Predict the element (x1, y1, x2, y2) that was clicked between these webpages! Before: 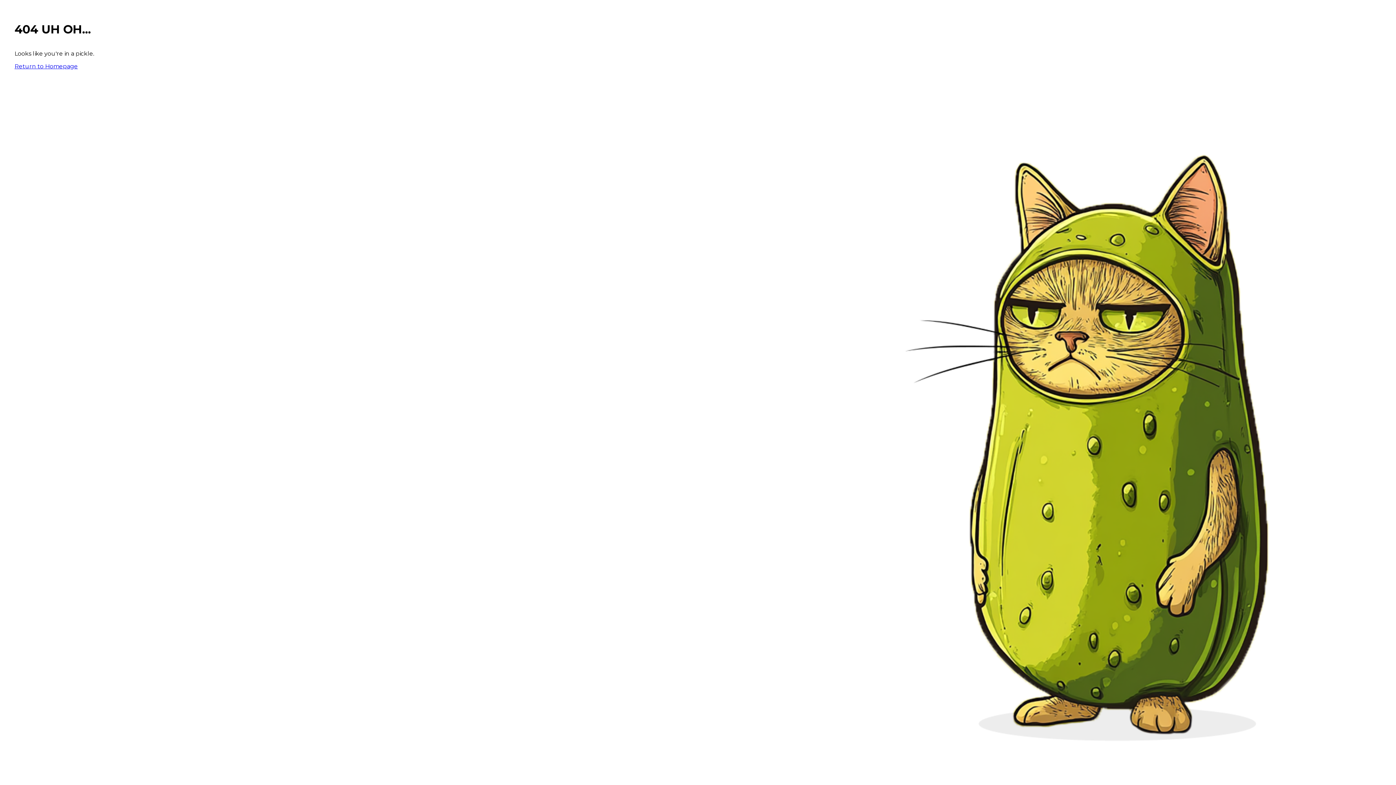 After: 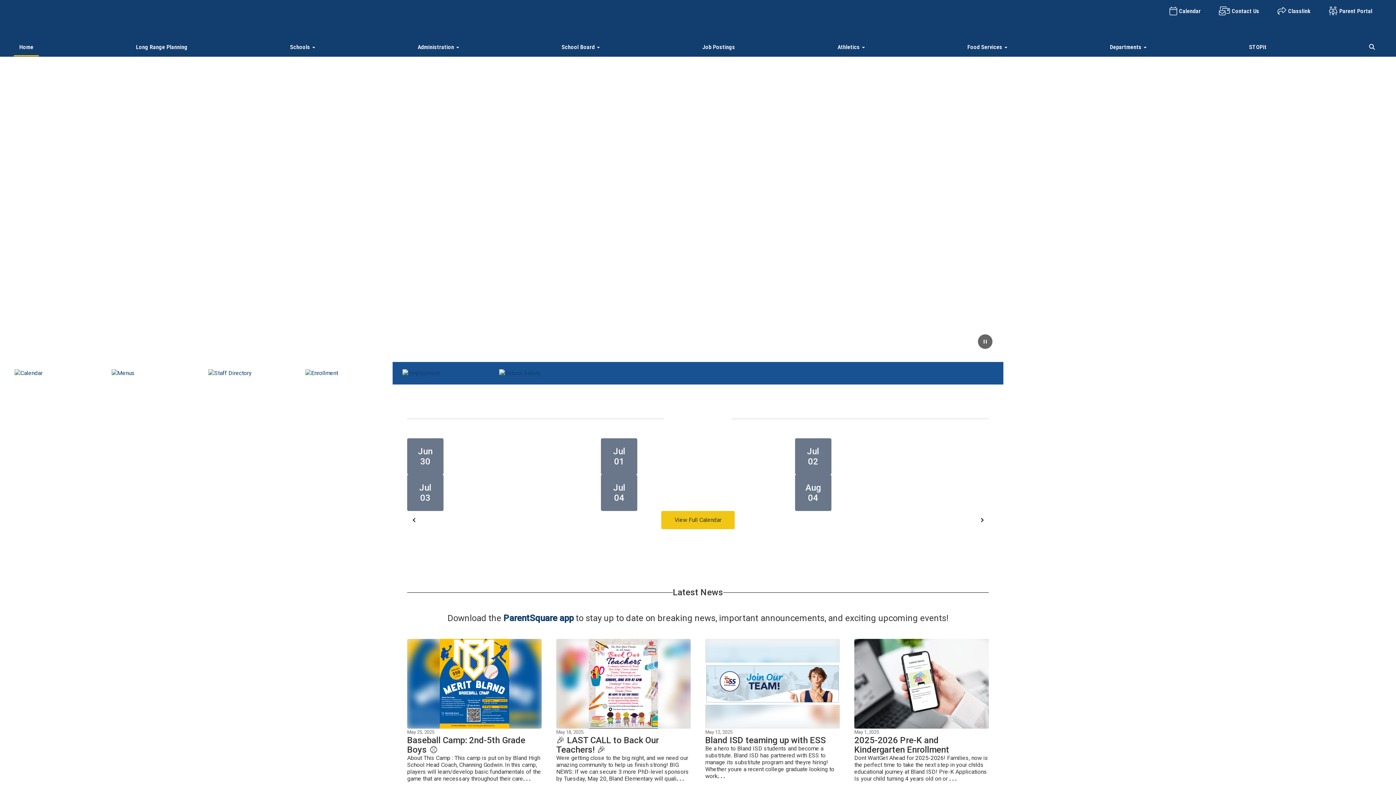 Action: label: Return to Homepage bbox: (14, 62, 77, 69)